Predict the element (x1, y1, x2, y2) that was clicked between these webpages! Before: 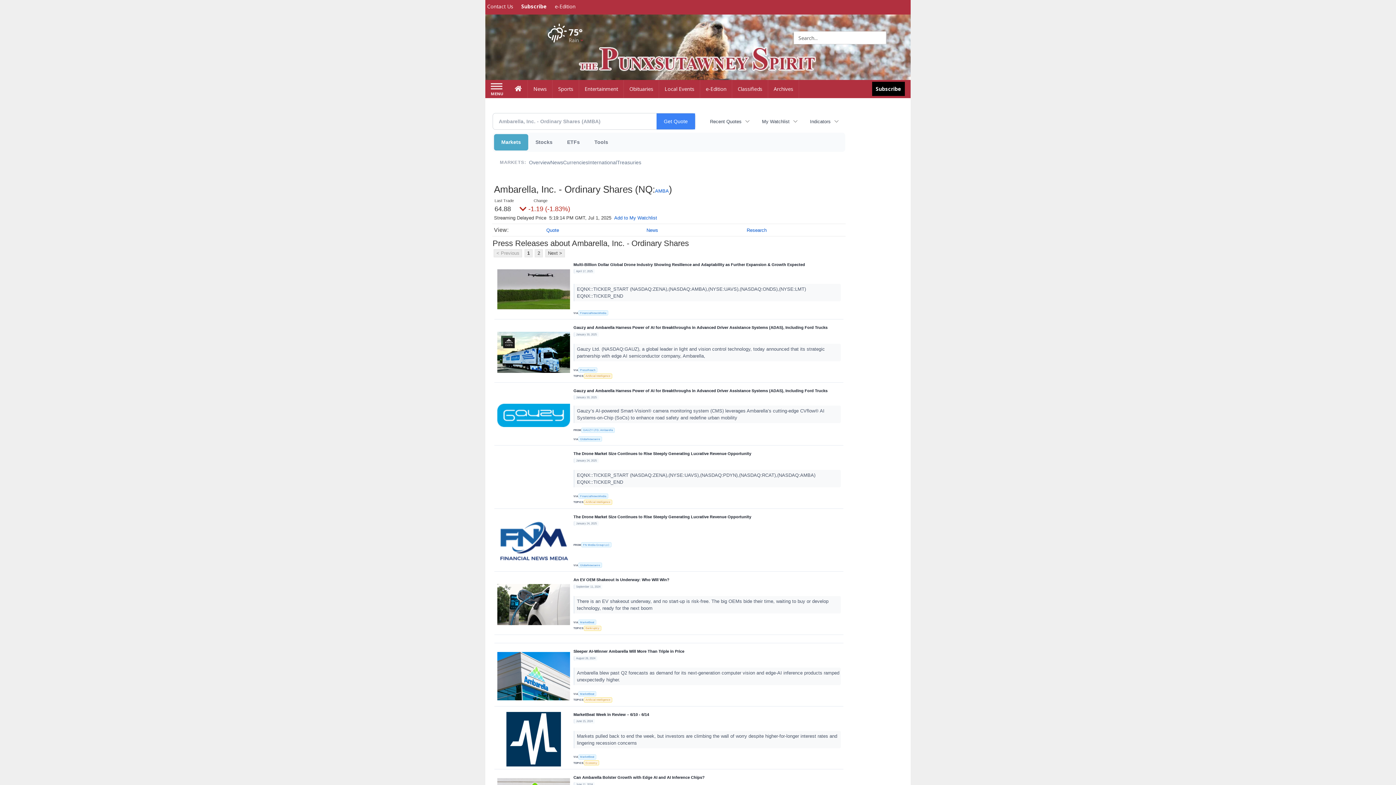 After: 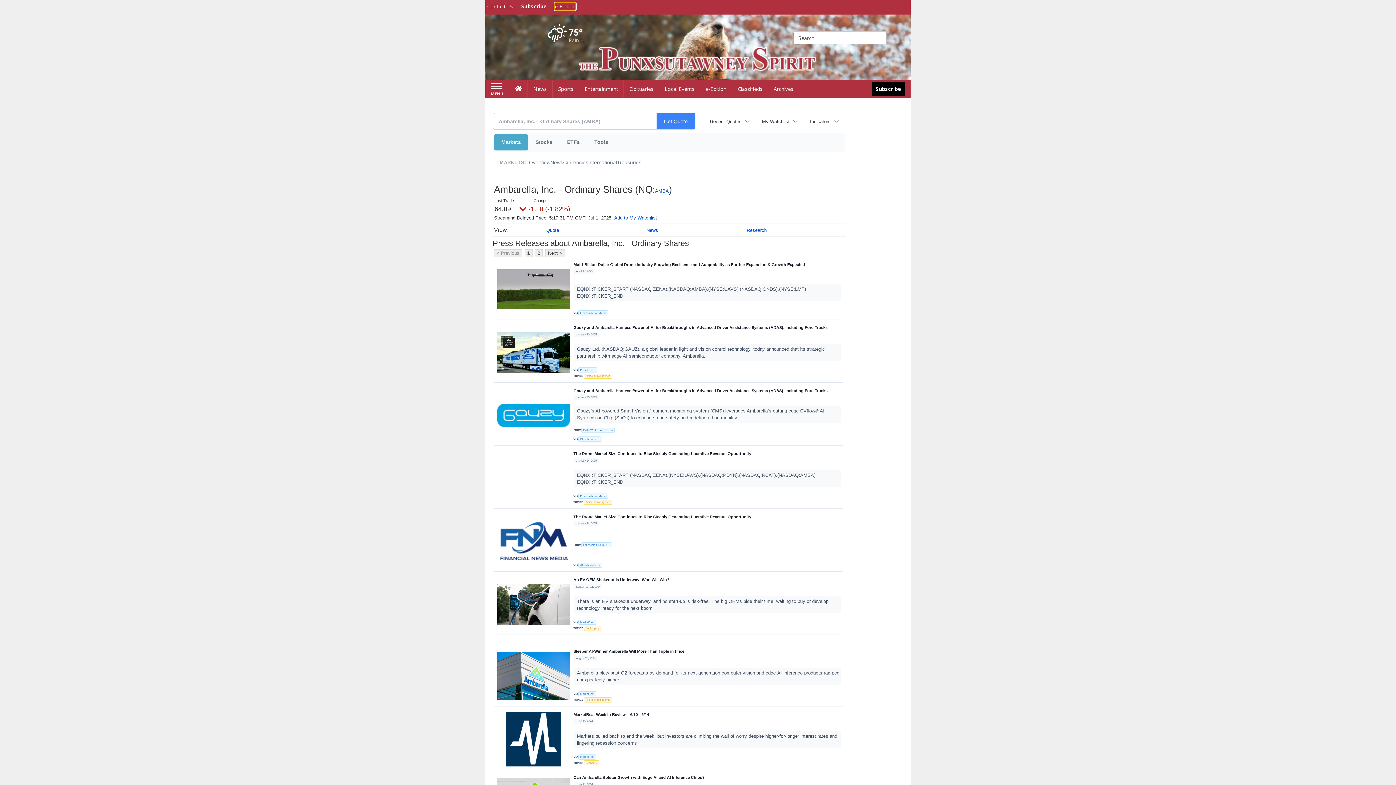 Action: bbox: (554, 2, 575, 9) label: e-Edition